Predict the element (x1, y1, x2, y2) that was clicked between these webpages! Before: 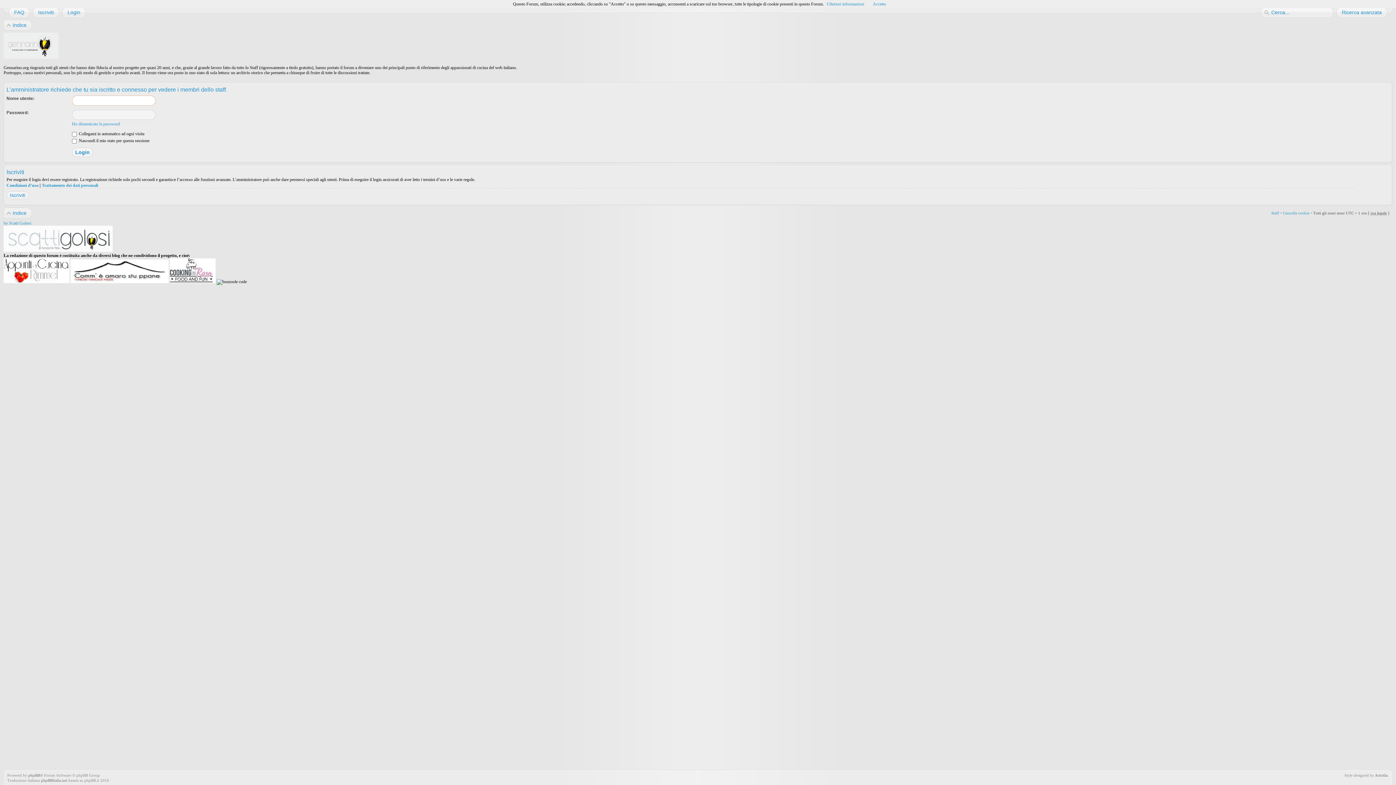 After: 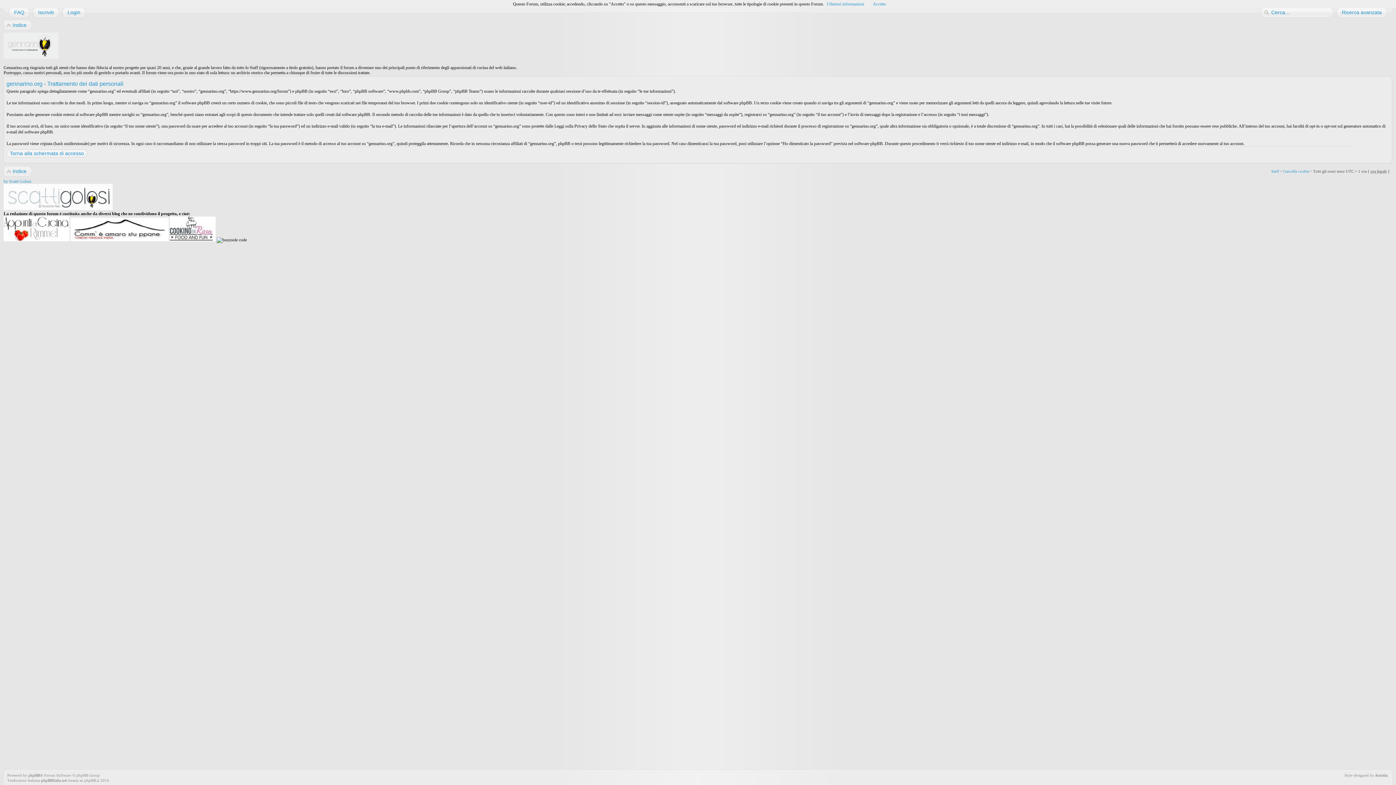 Action: bbox: (41, 182, 98, 188) label: Trattamento dei dati personali